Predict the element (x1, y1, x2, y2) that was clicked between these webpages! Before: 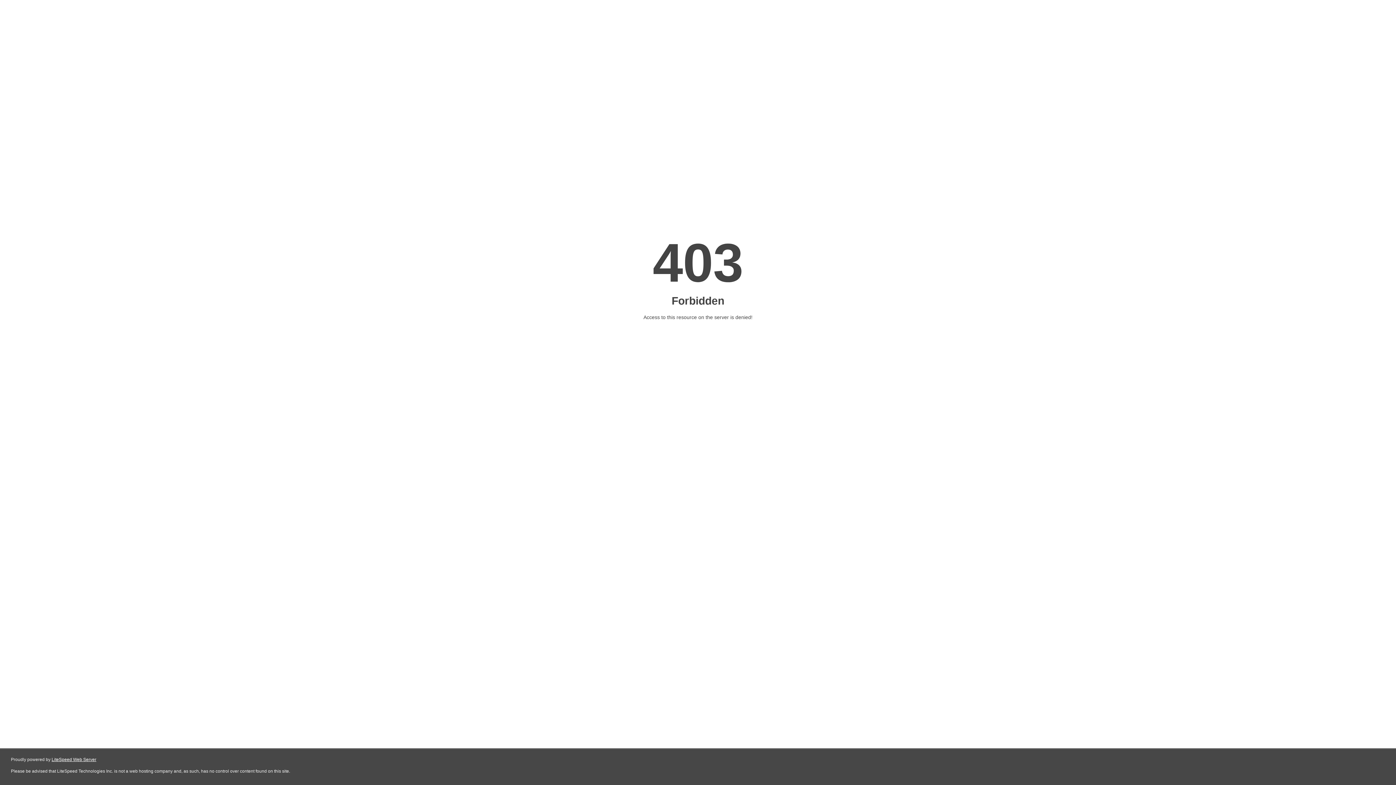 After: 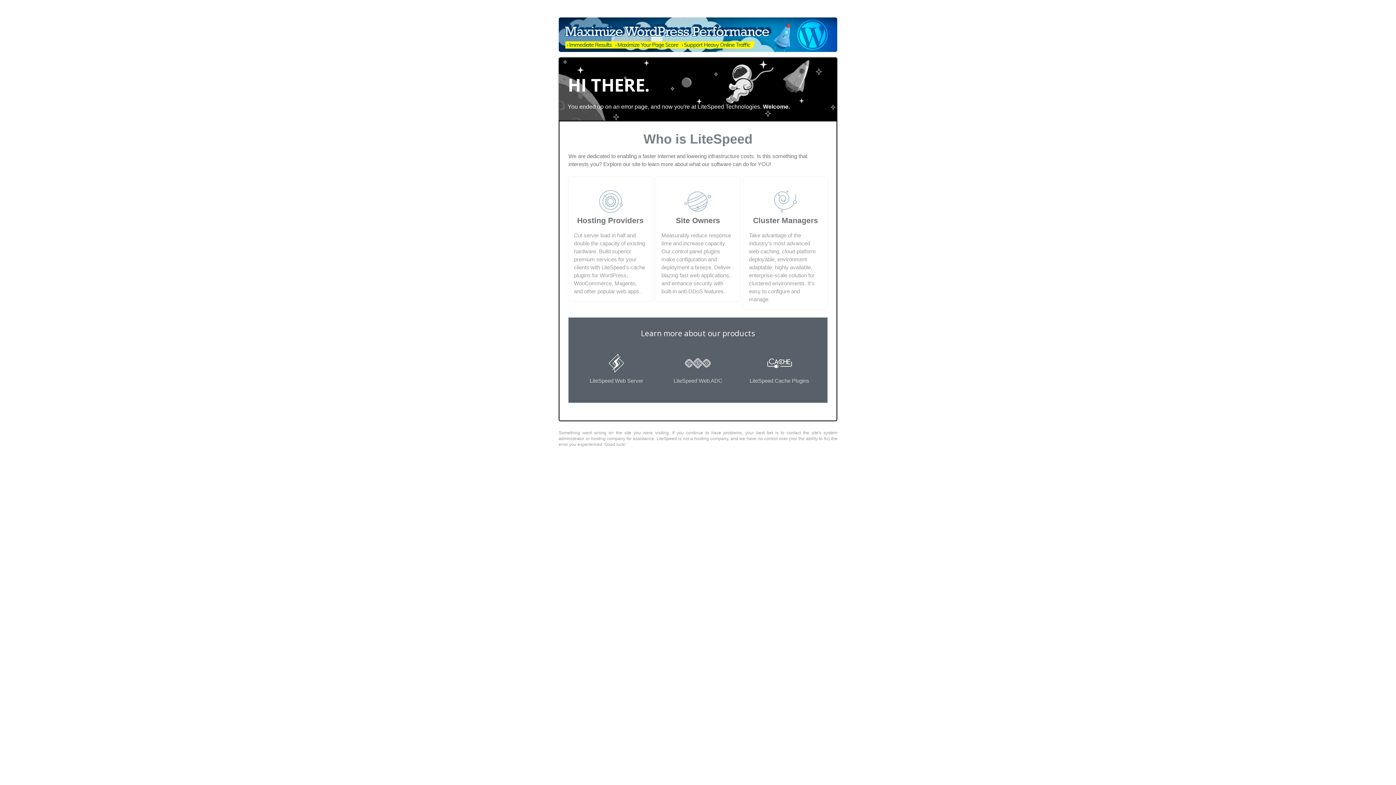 Action: bbox: (51, 757, 96, 762) label: LiteSpeed Web Server